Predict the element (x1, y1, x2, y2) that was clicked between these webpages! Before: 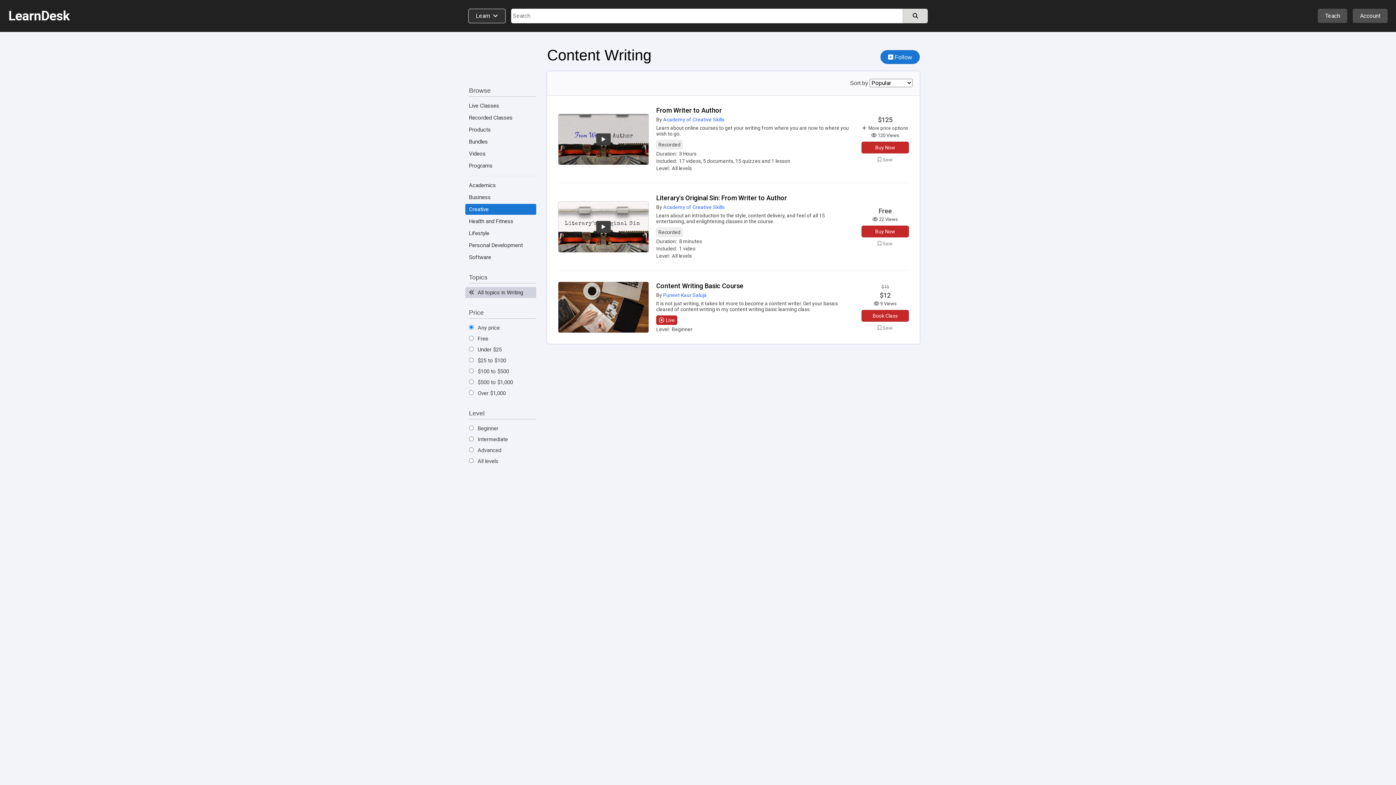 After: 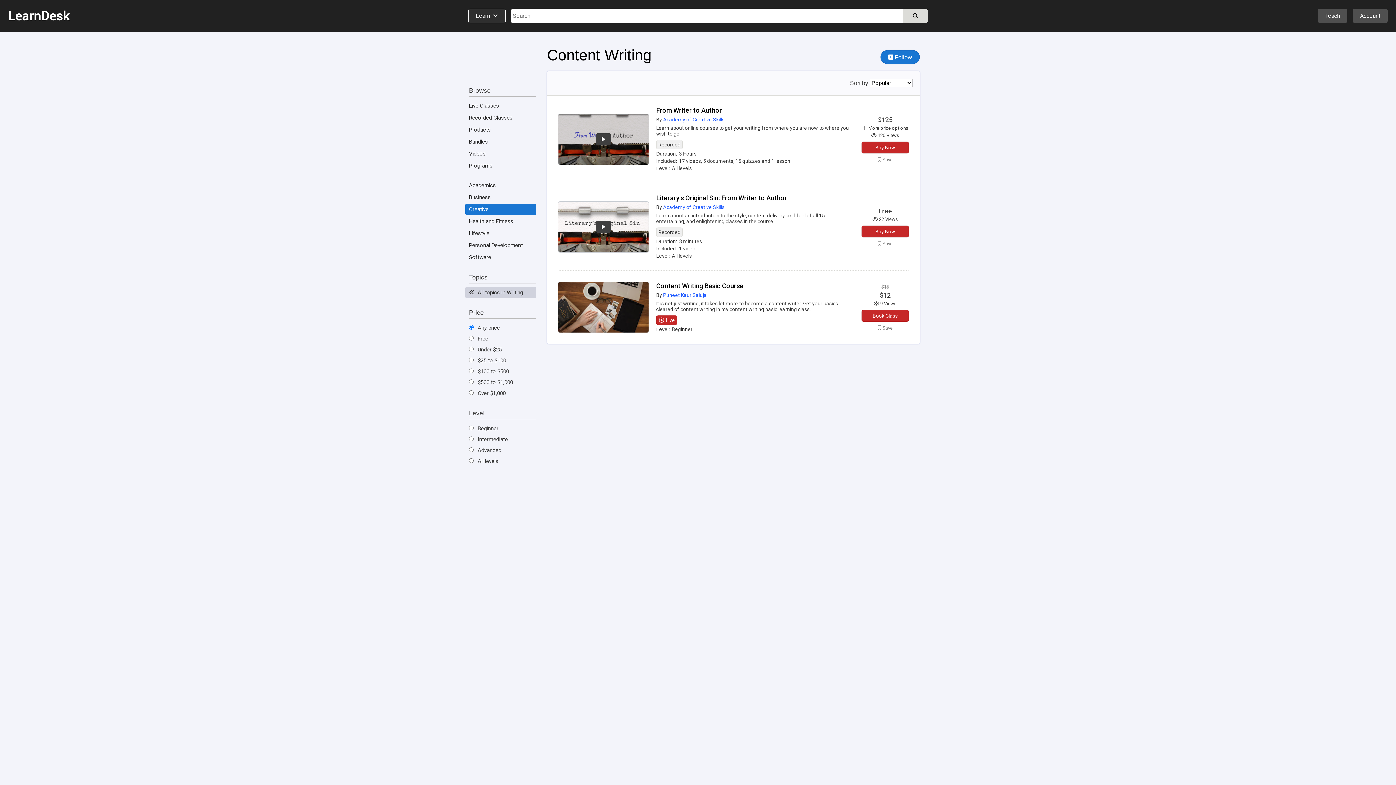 Action: label: Content Writing bbox: (547, 46, 651, 63)